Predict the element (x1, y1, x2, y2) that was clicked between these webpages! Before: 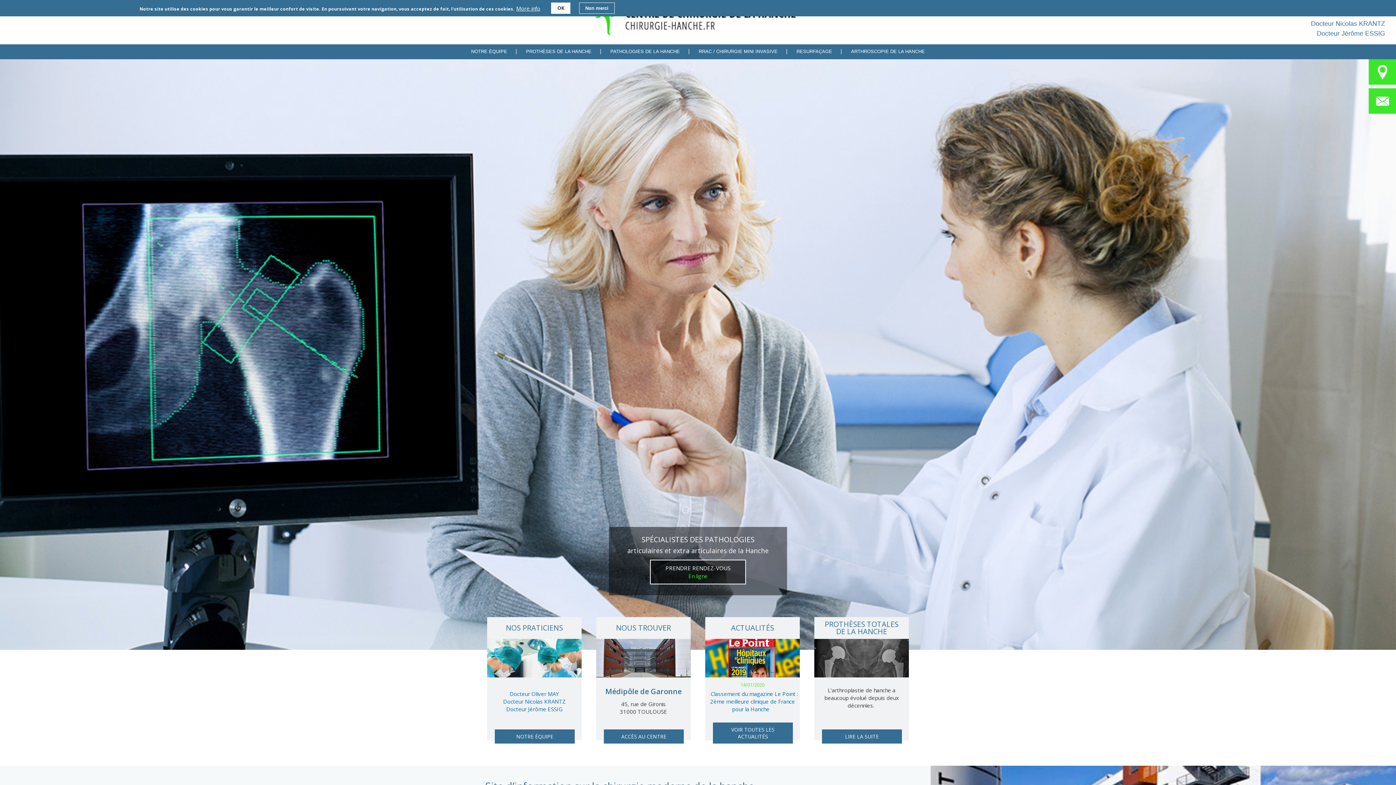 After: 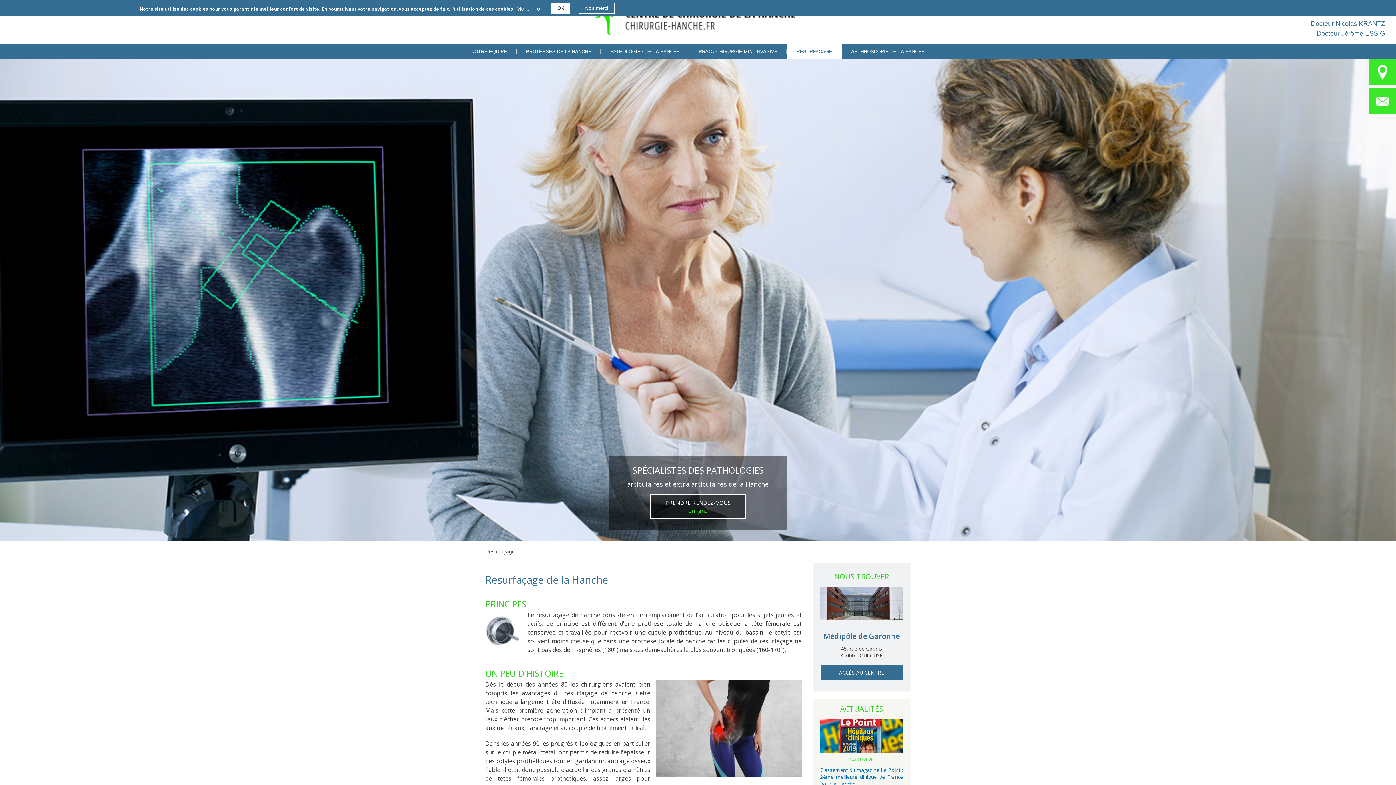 Action: label: RESURFAÇAGE bbox: (787, 44, 841, 58)